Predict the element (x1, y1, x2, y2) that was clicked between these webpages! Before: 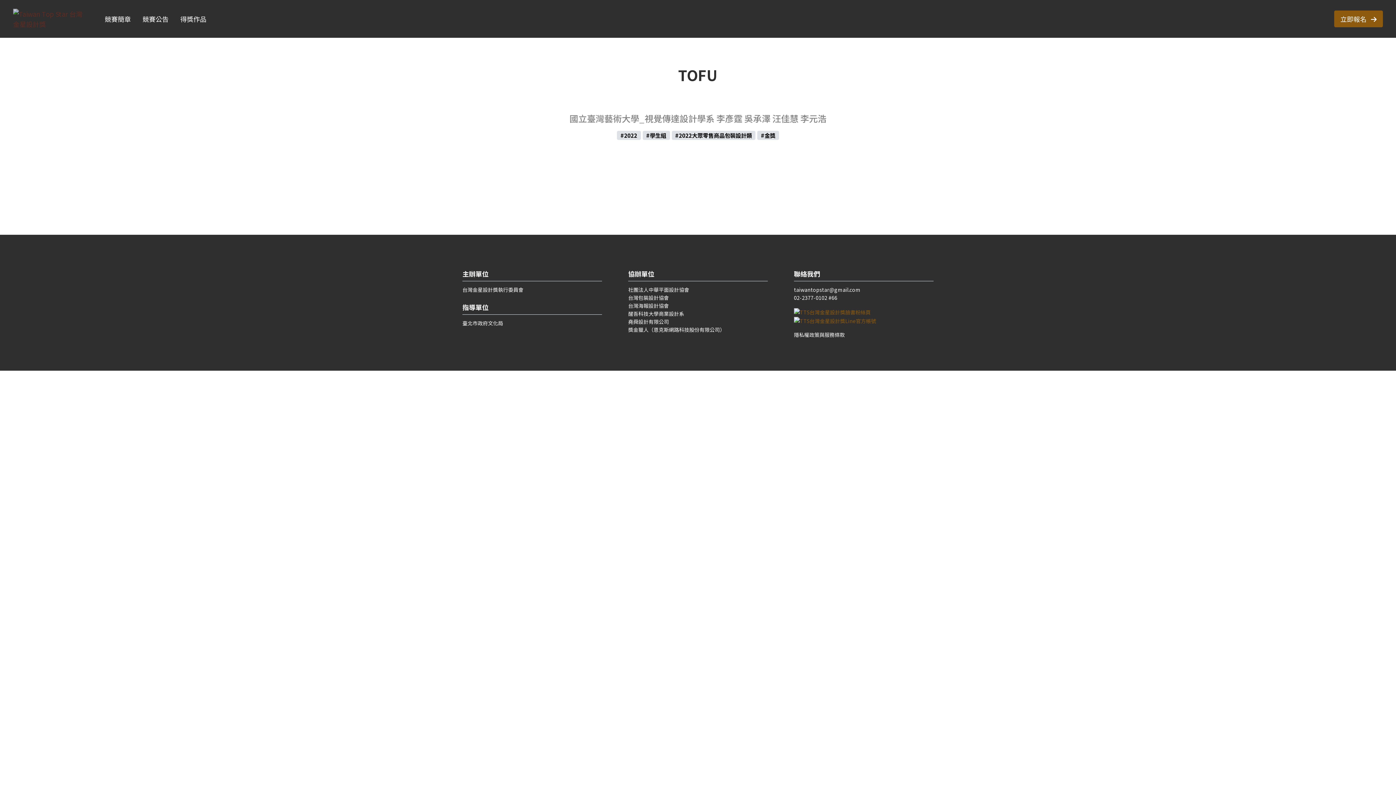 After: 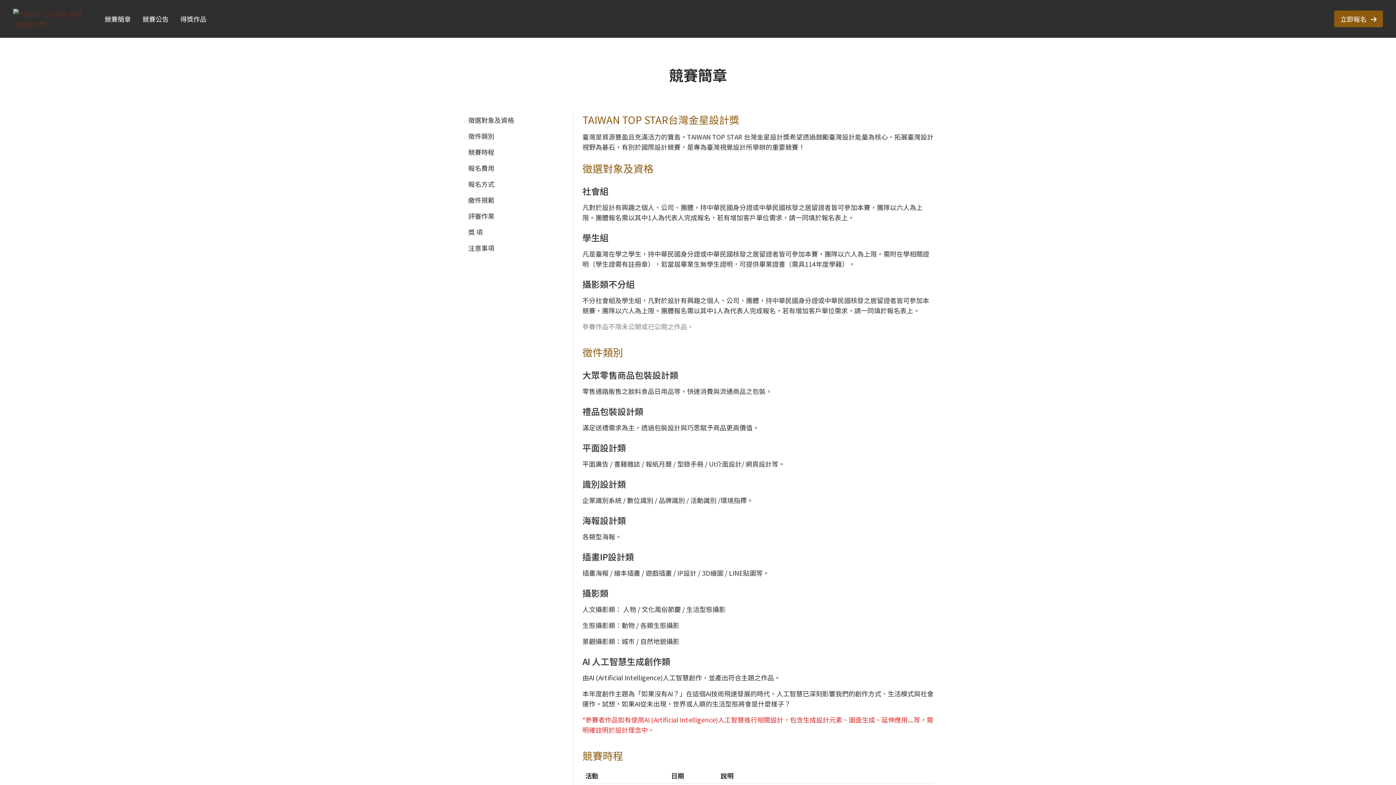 Action: label: 競賽簡章 bbox: (98, 10, 136, 26)